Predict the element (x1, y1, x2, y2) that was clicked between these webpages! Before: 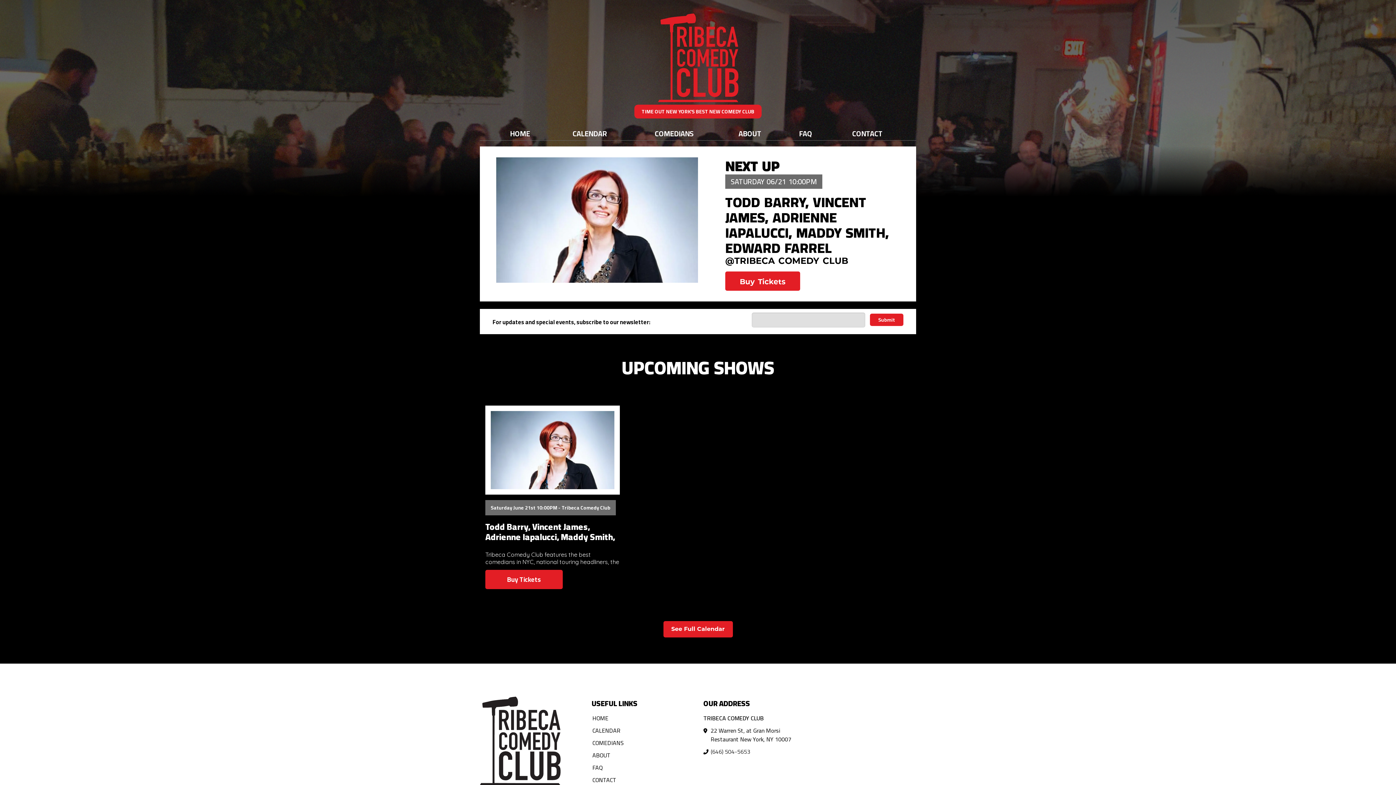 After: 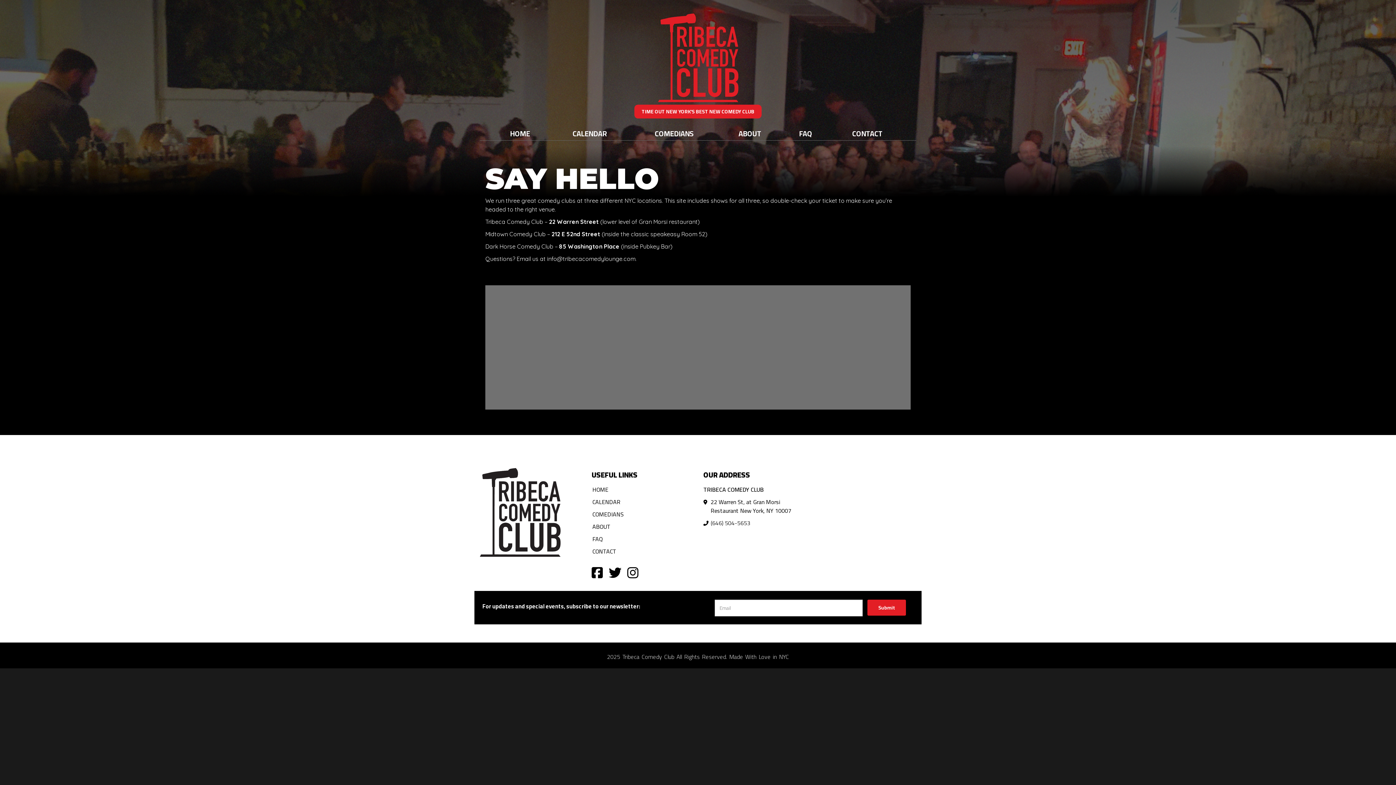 Action: label: CONTACT bbox: (843, 126, 891, 140)